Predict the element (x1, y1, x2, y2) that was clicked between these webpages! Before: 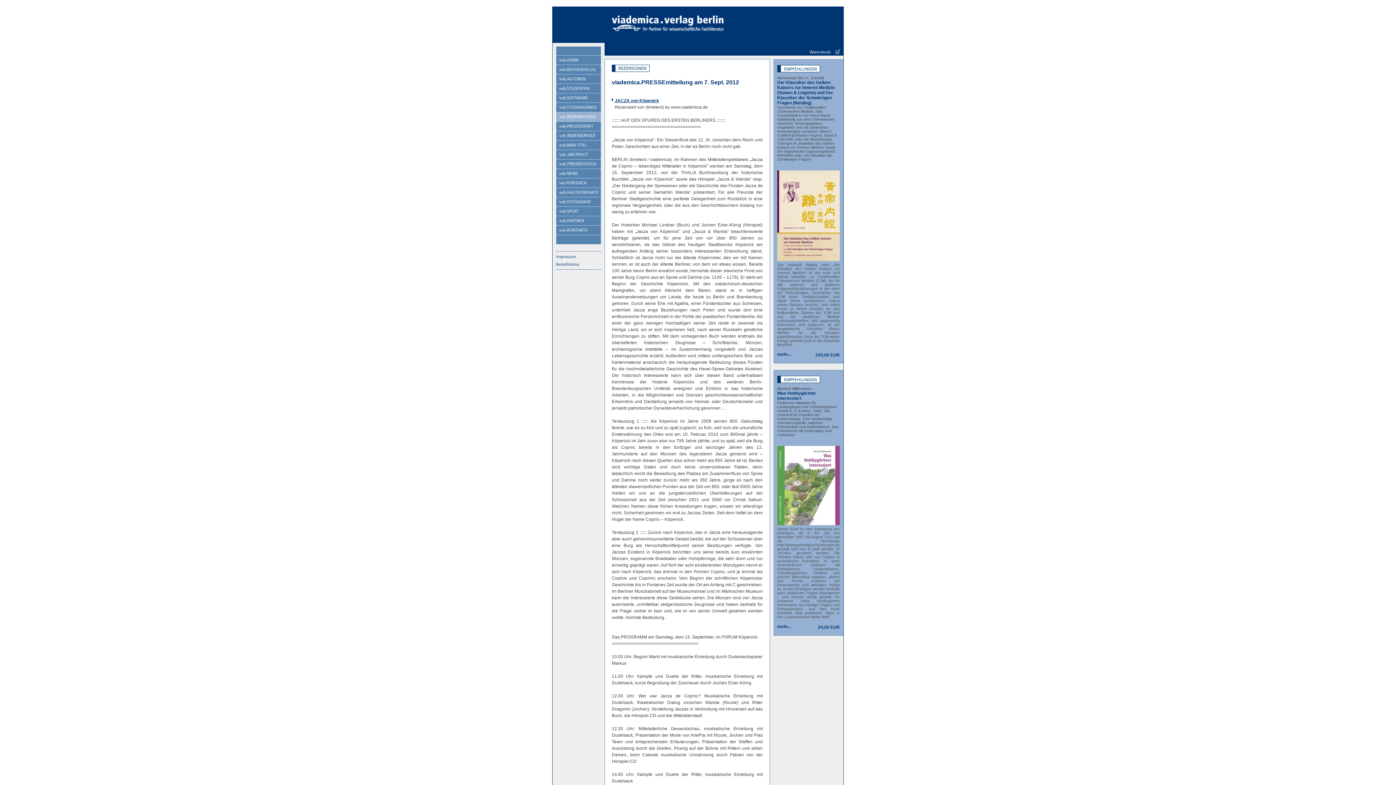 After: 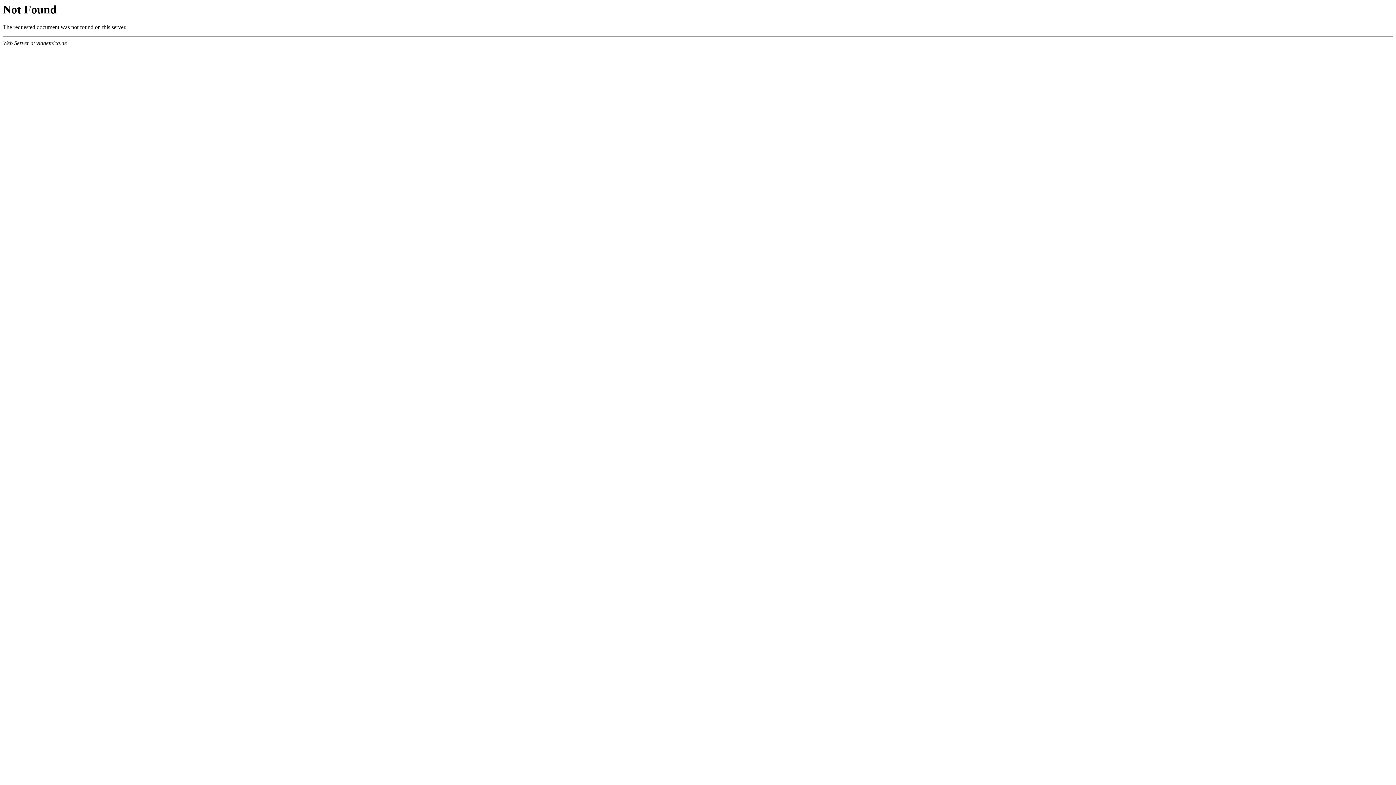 Action: bbox: (777, 352, 791, 357) label: mehr...